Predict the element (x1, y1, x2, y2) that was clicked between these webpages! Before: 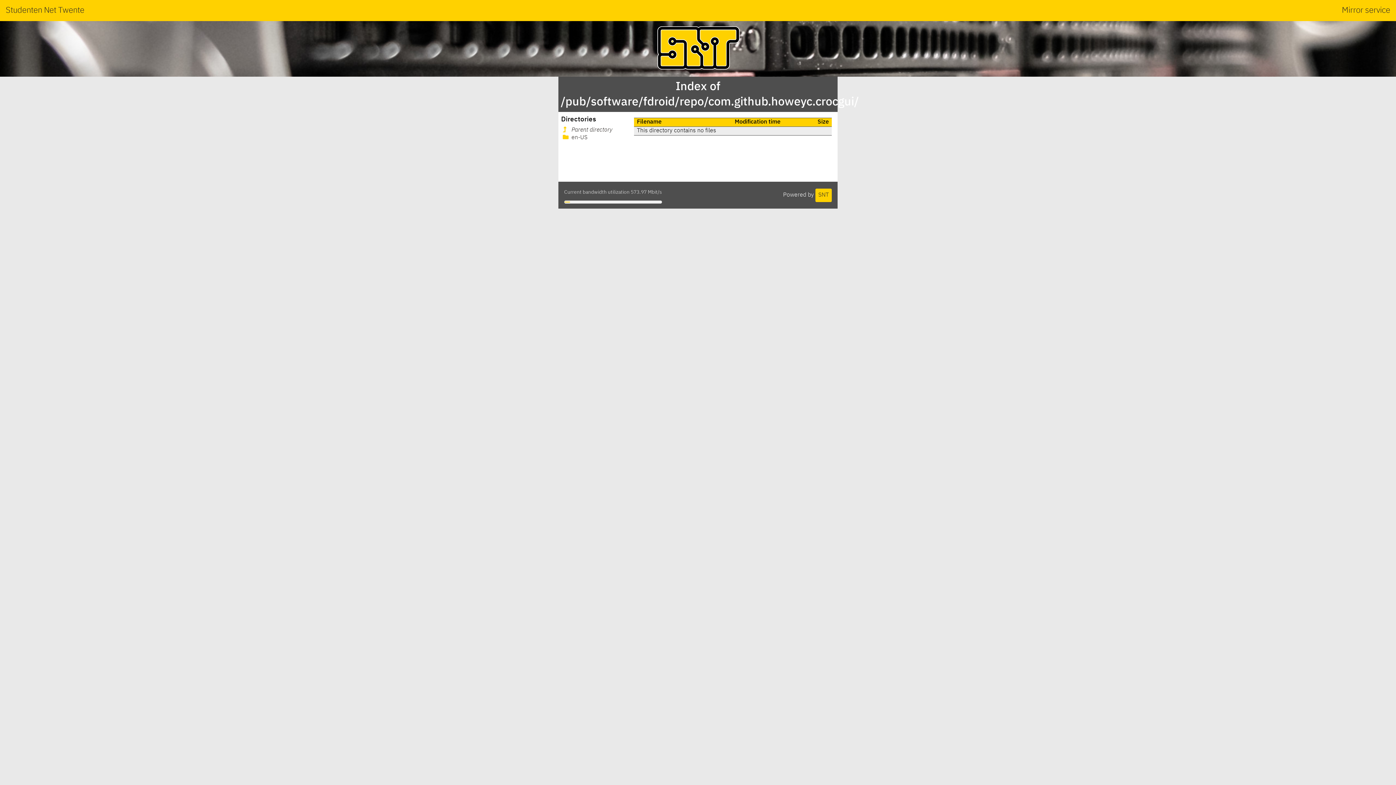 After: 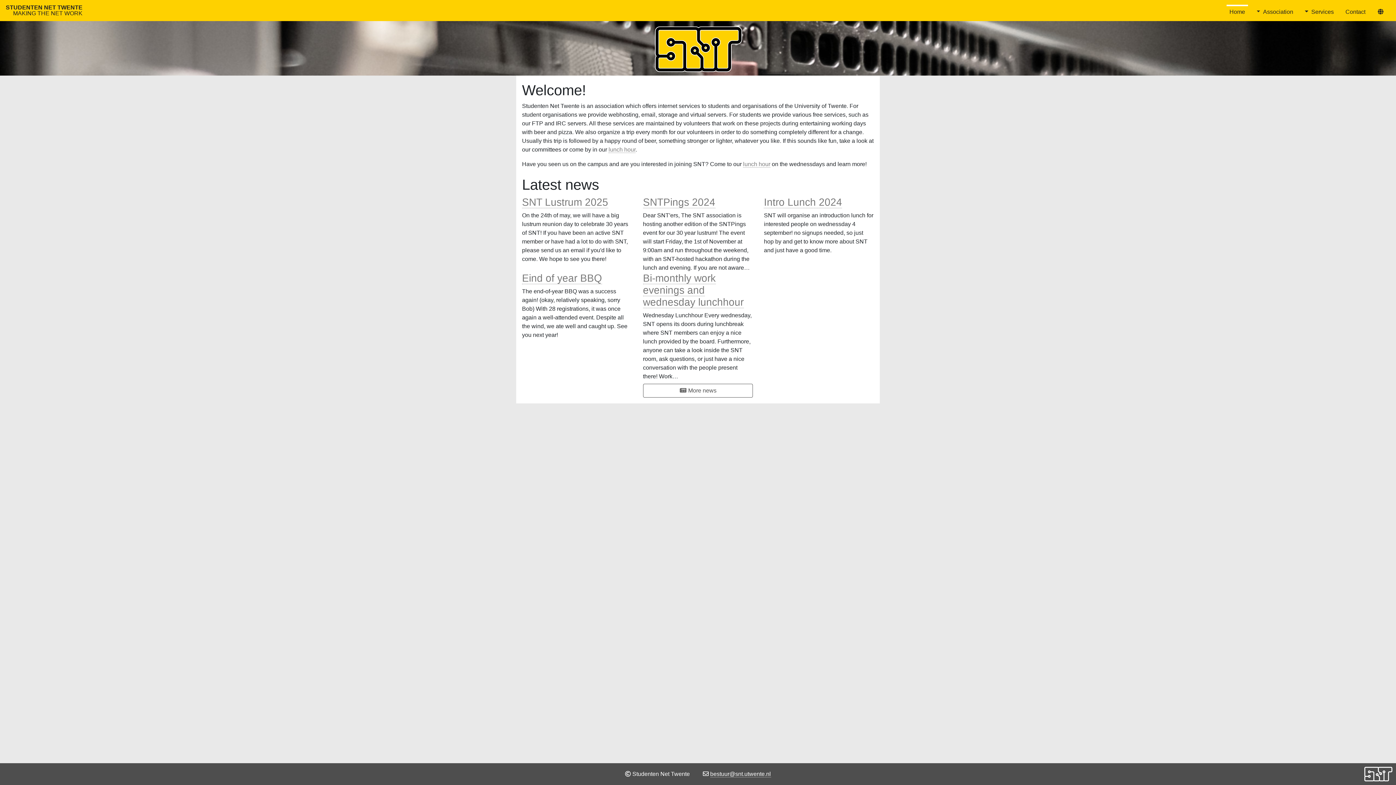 Action: bbox: (5, 2, 84, 18) label: Studenten Net Twente